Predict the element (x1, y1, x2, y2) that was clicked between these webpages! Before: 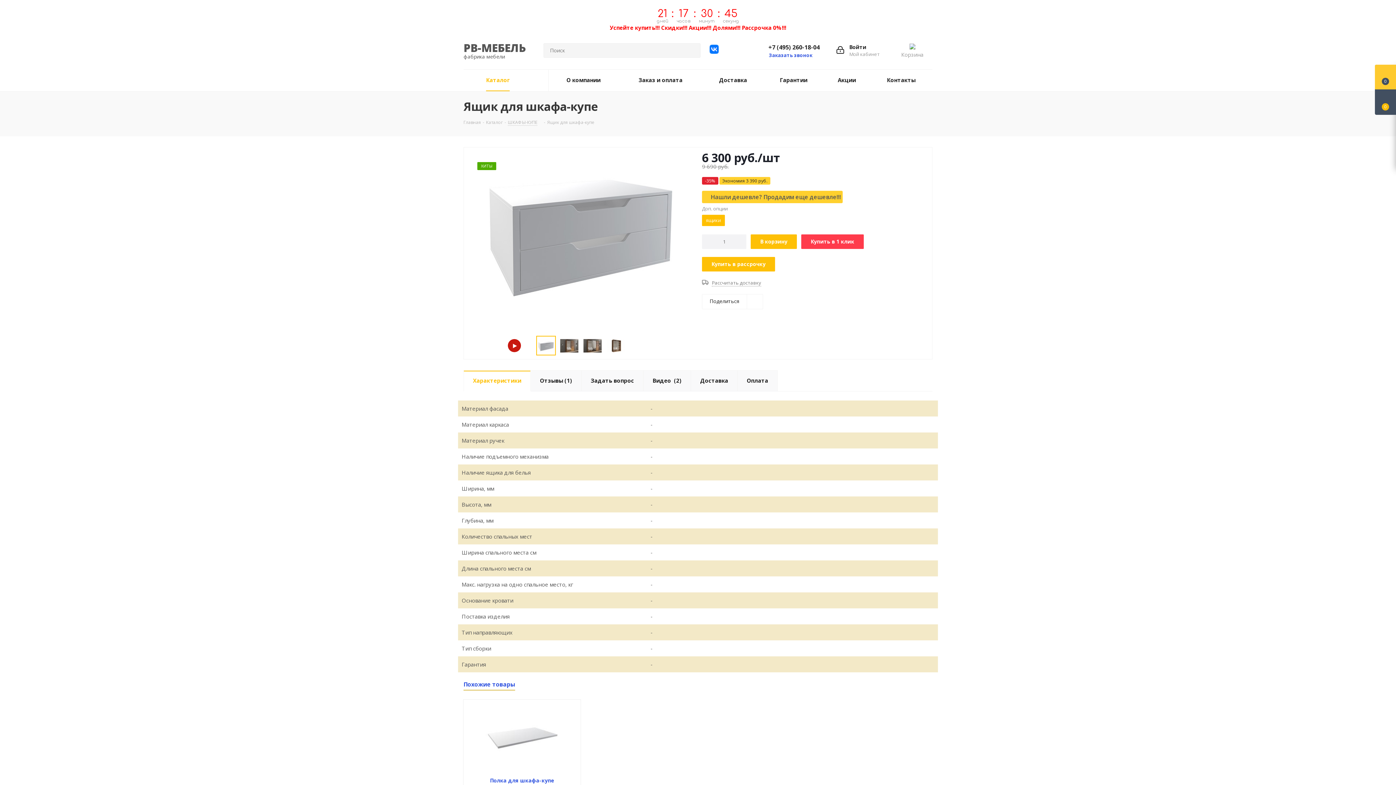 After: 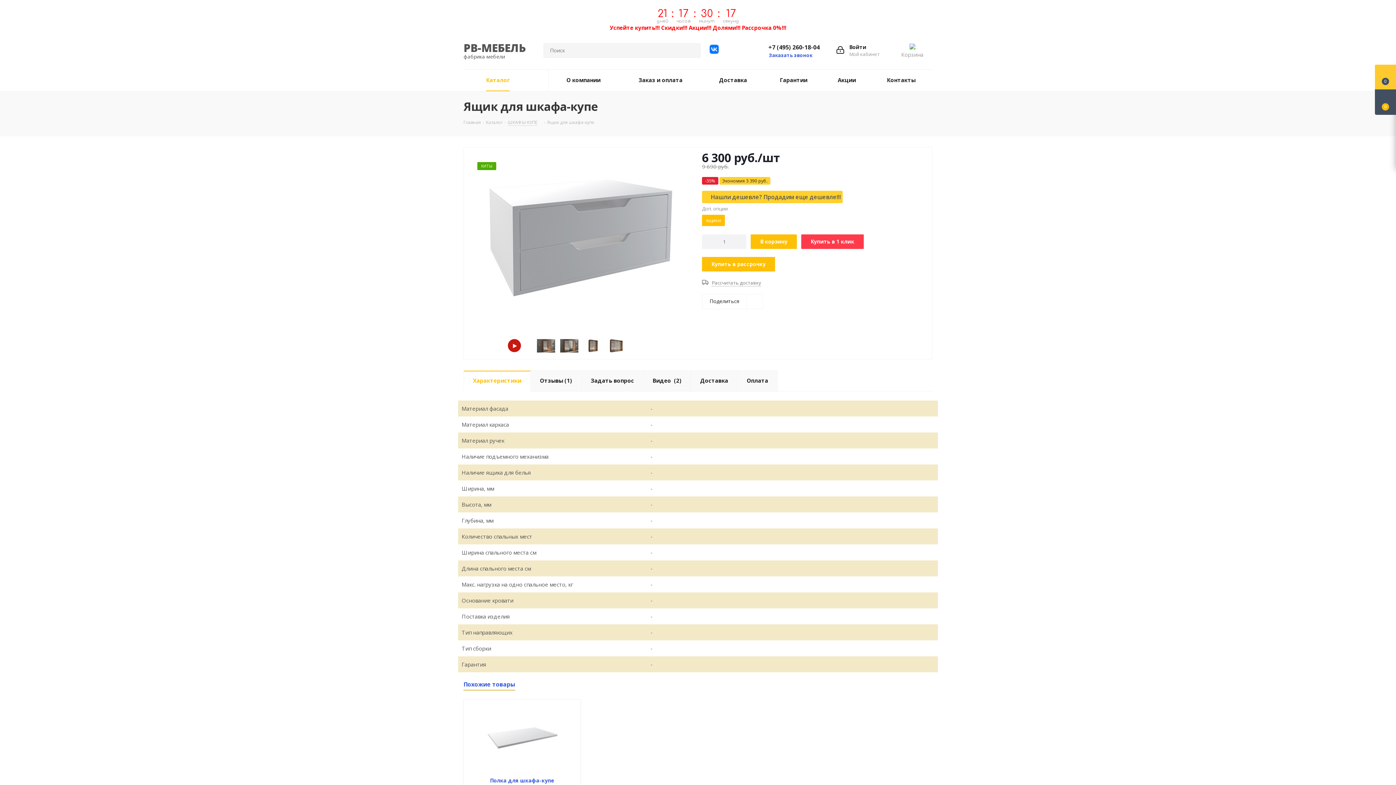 Action: label: Next bbox: (628, 340, 639, 351)